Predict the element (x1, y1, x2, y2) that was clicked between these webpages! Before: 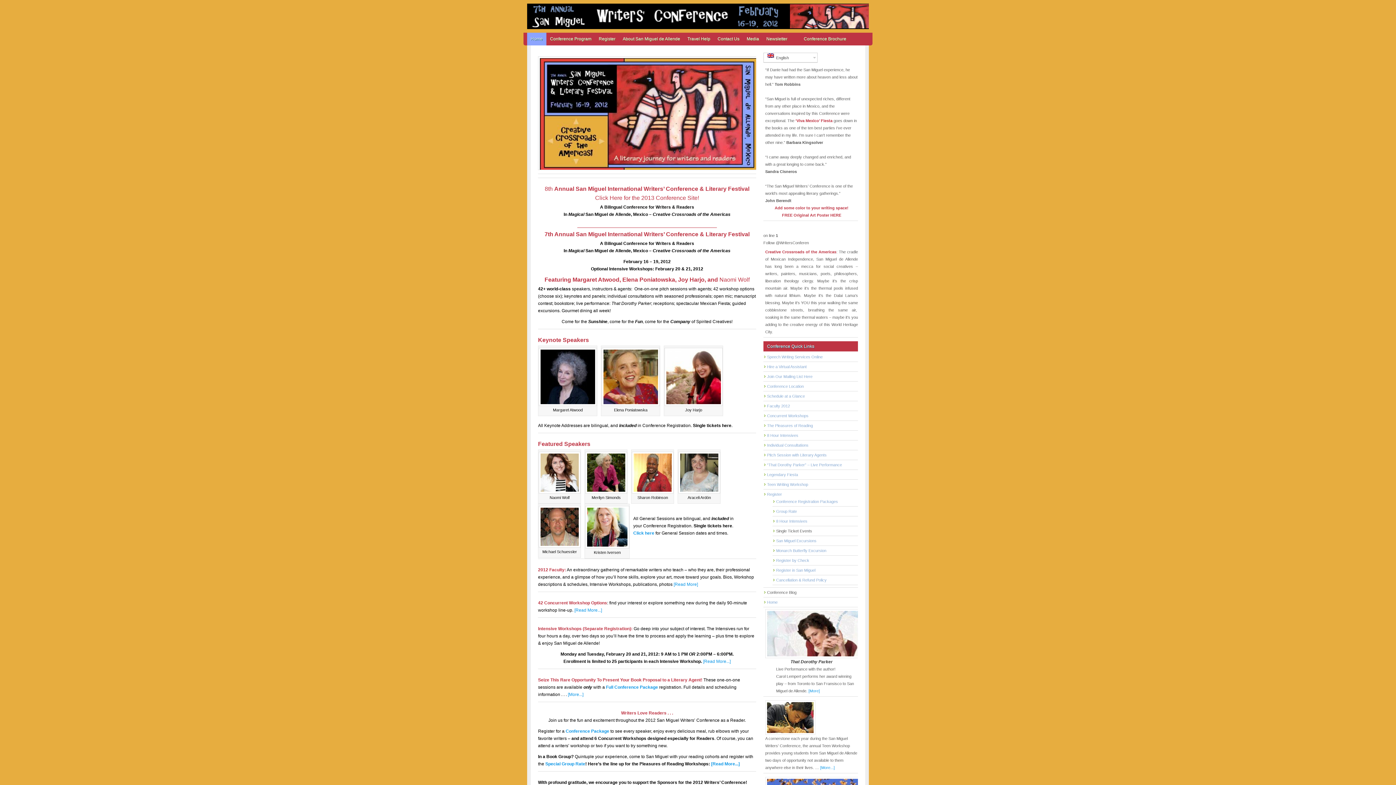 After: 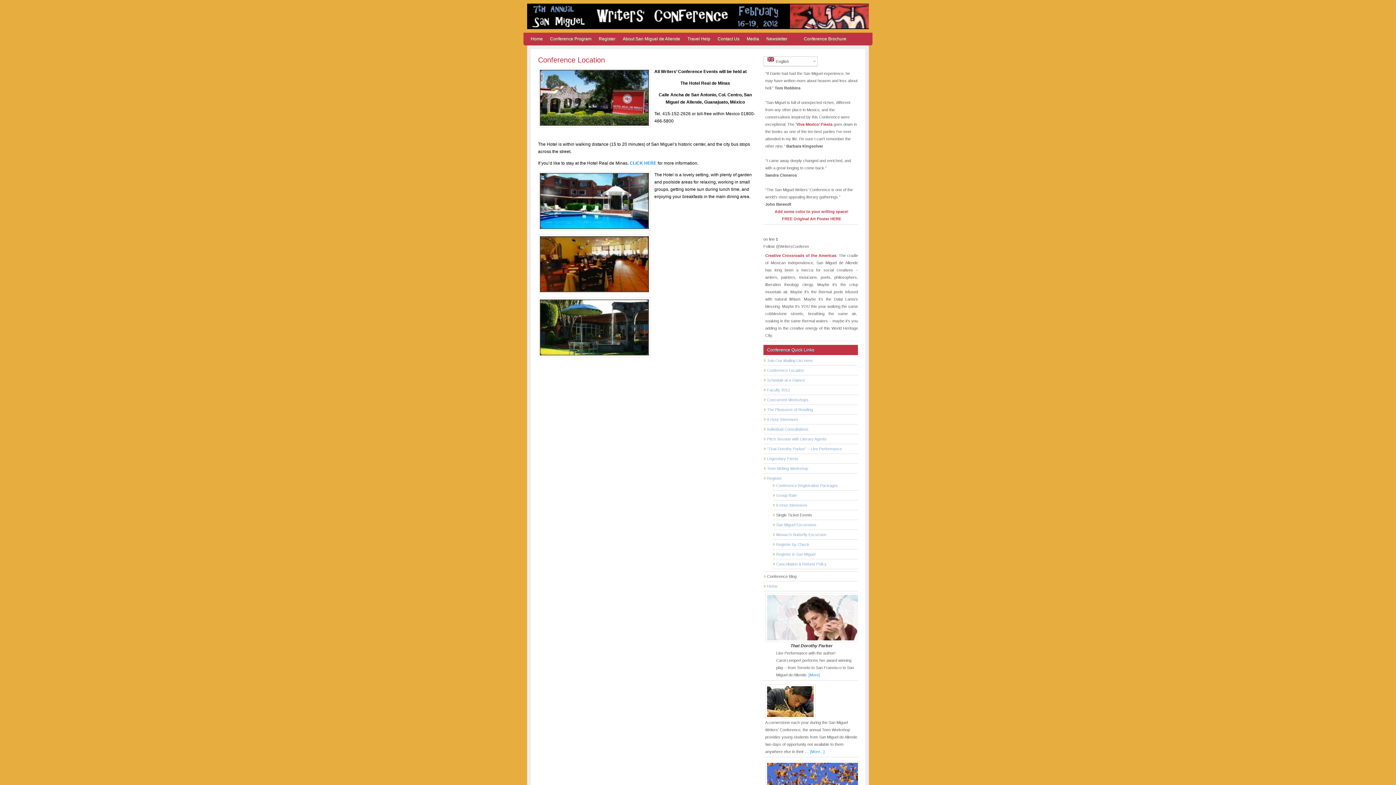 Action: bbox: (767, 384, 804, 388) label: Conference Location